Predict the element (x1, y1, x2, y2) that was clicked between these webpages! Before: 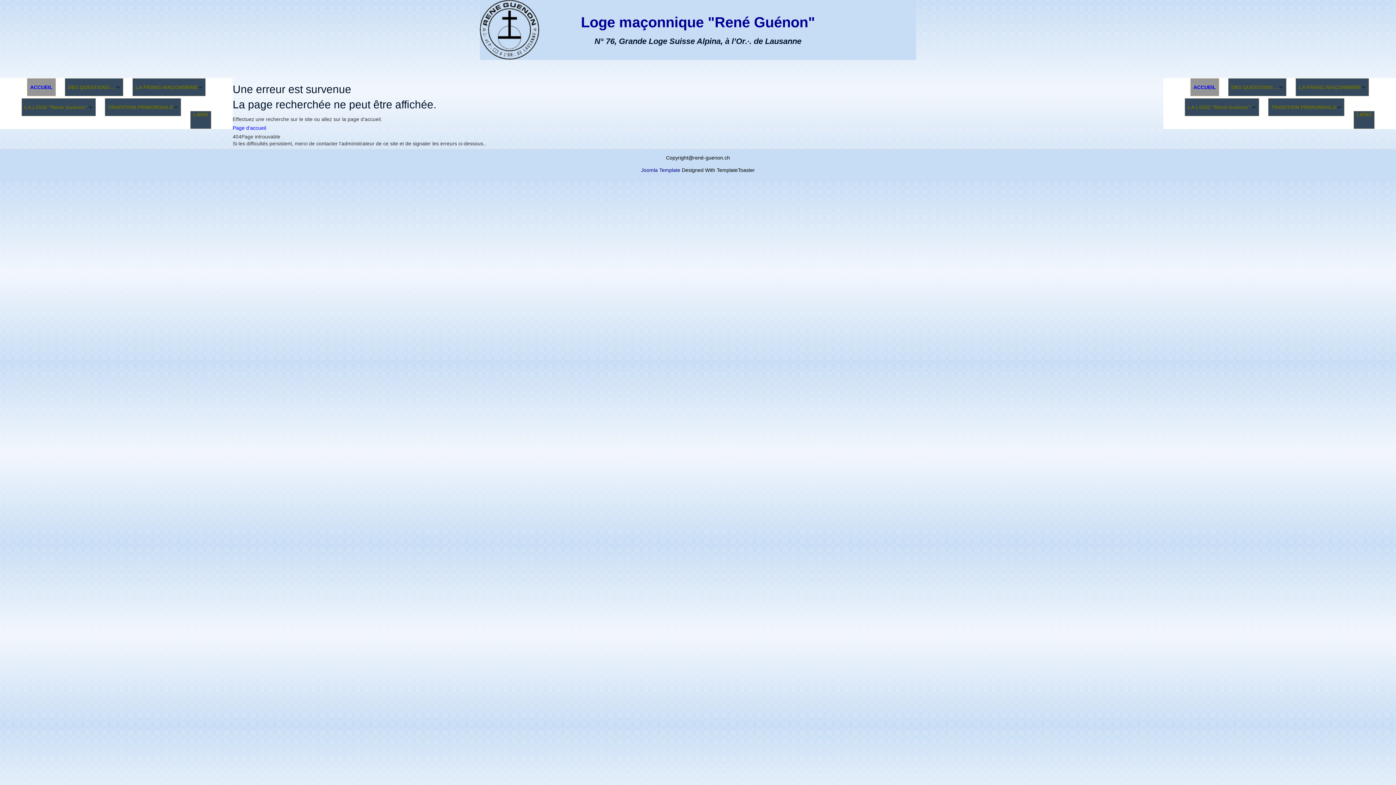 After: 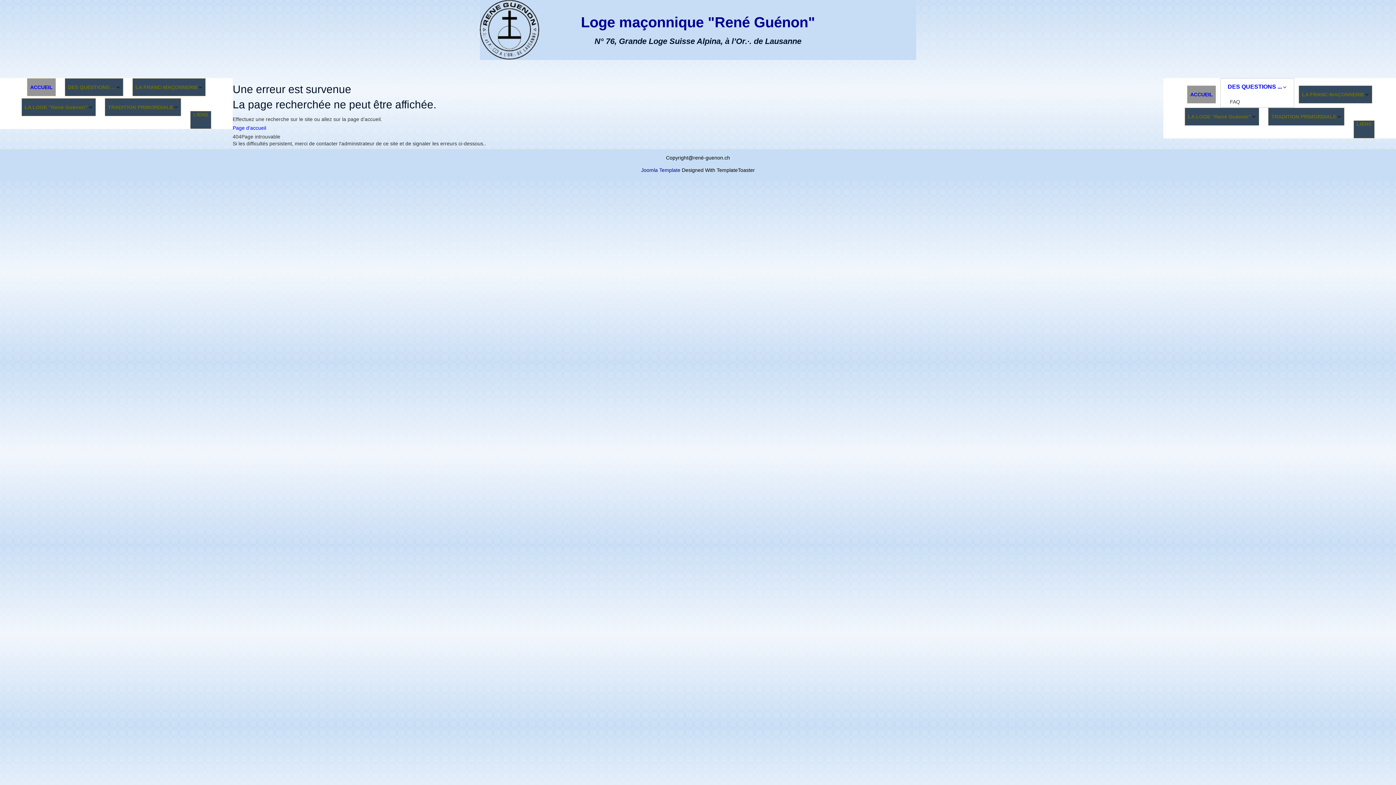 Action: bbox: (1295, 78, 1369, 96) label: LA FRANC-MAÇONNERIE